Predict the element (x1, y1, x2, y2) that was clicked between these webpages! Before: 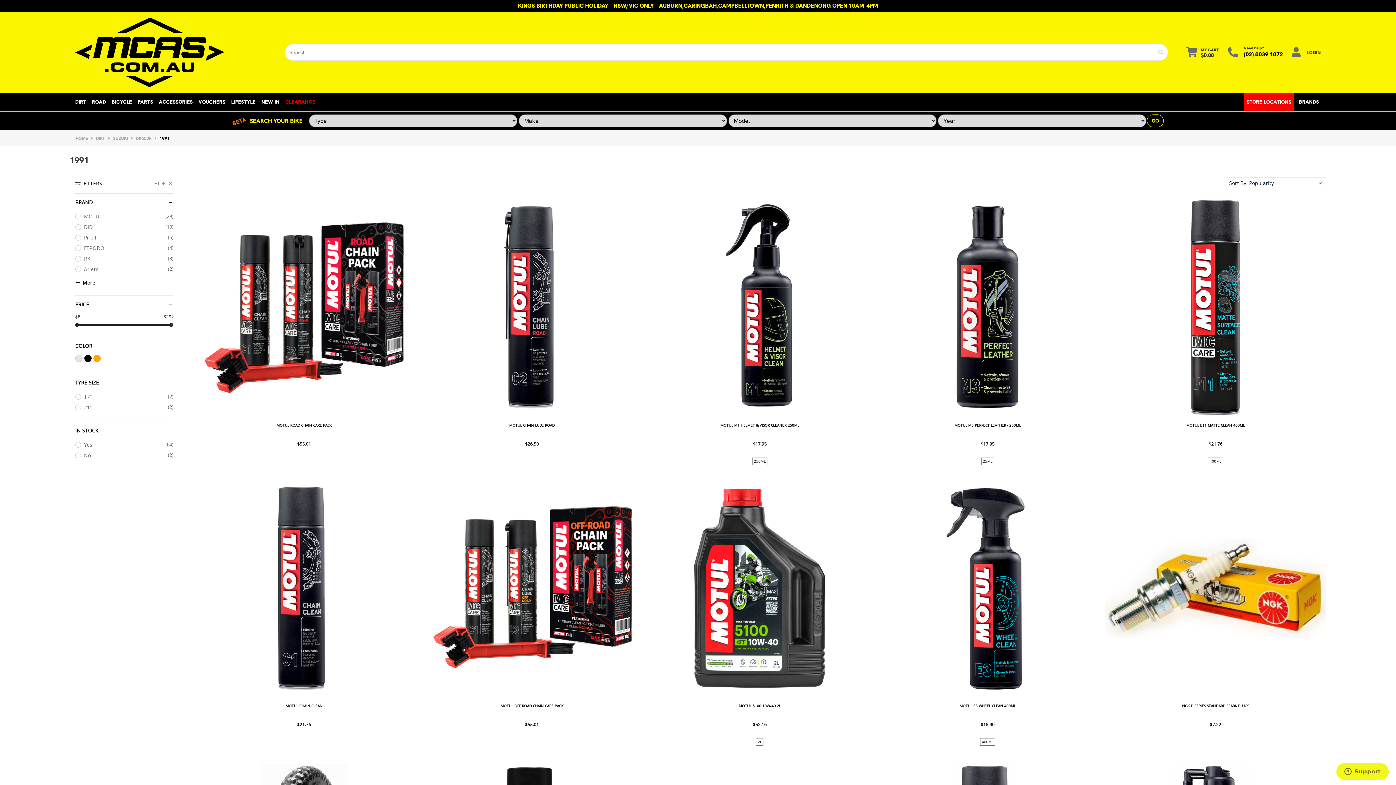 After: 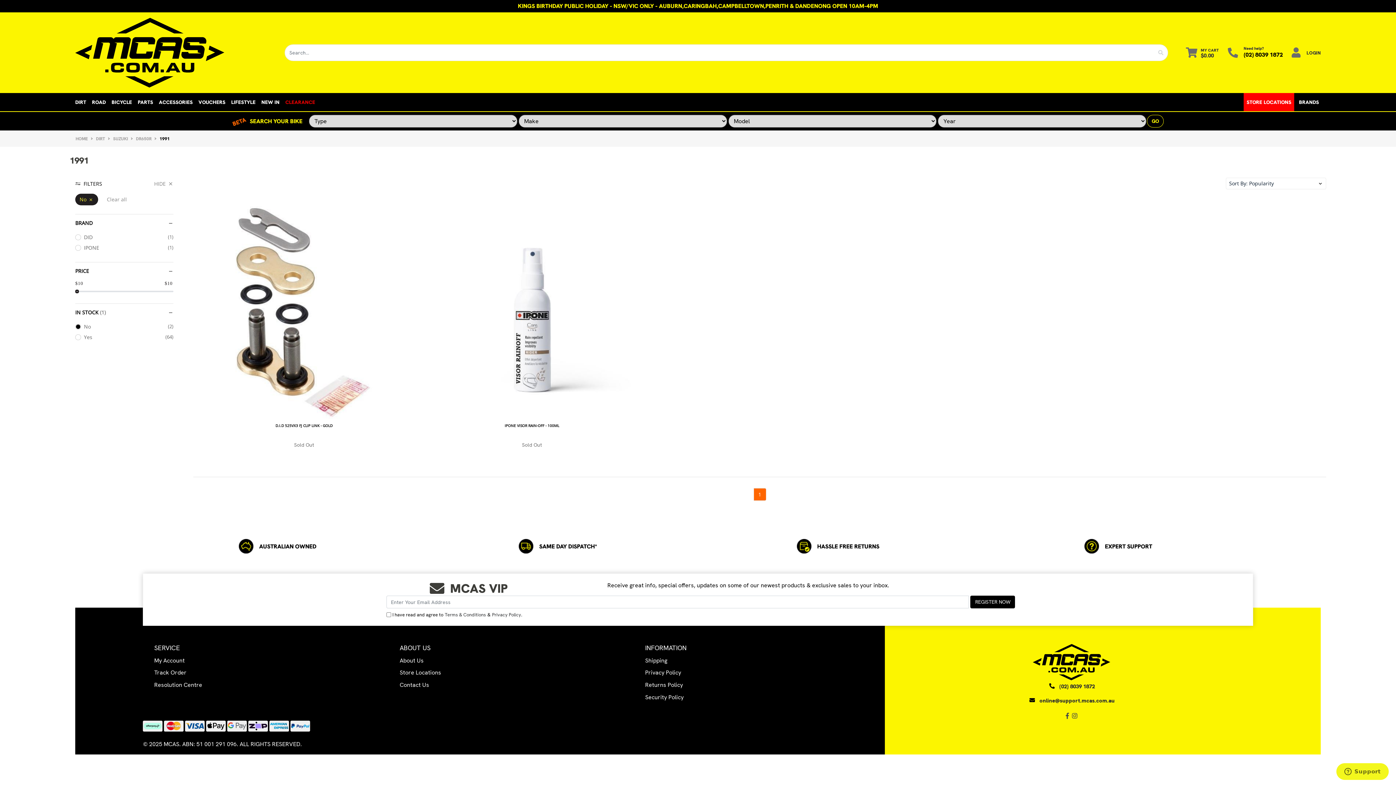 Action: label: No
(2) bbox: (75, 450, 173, 460)